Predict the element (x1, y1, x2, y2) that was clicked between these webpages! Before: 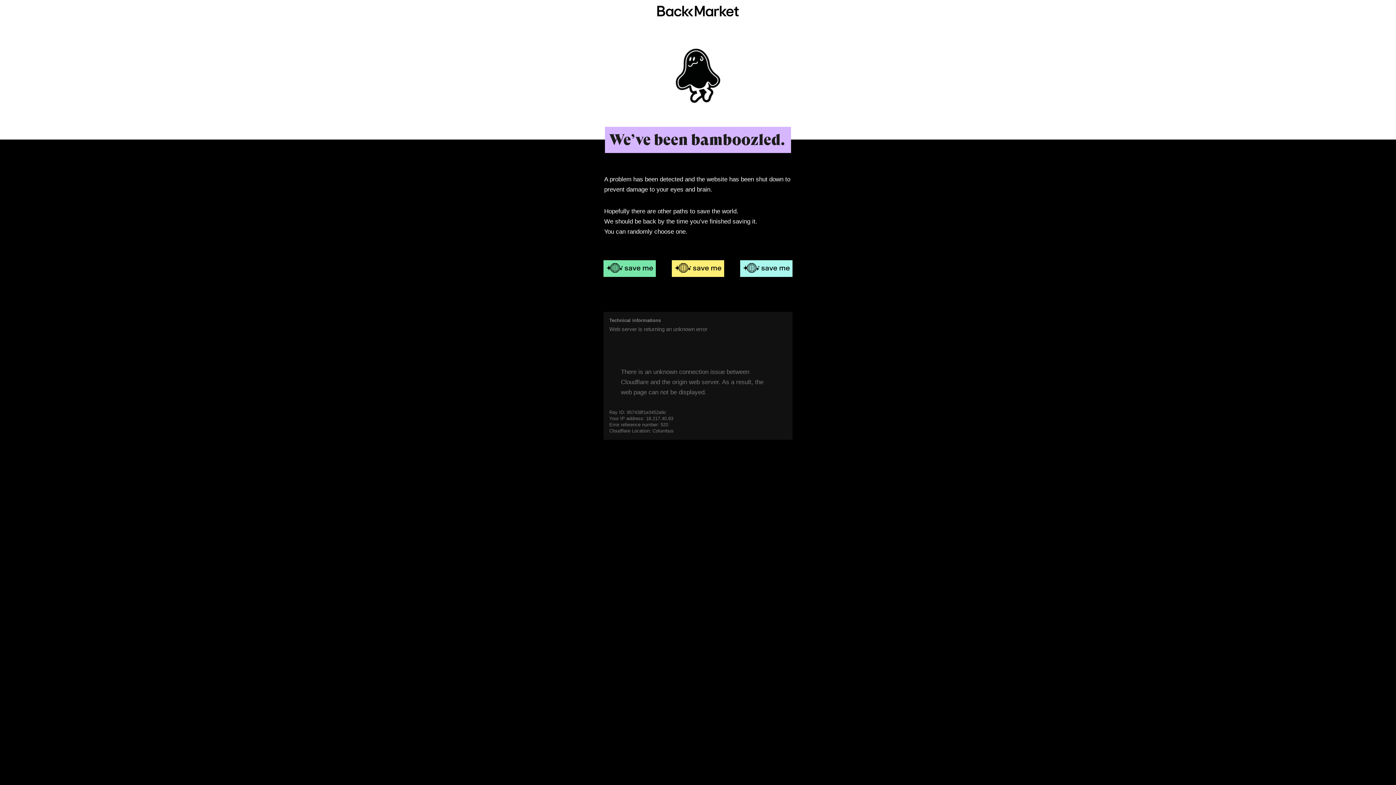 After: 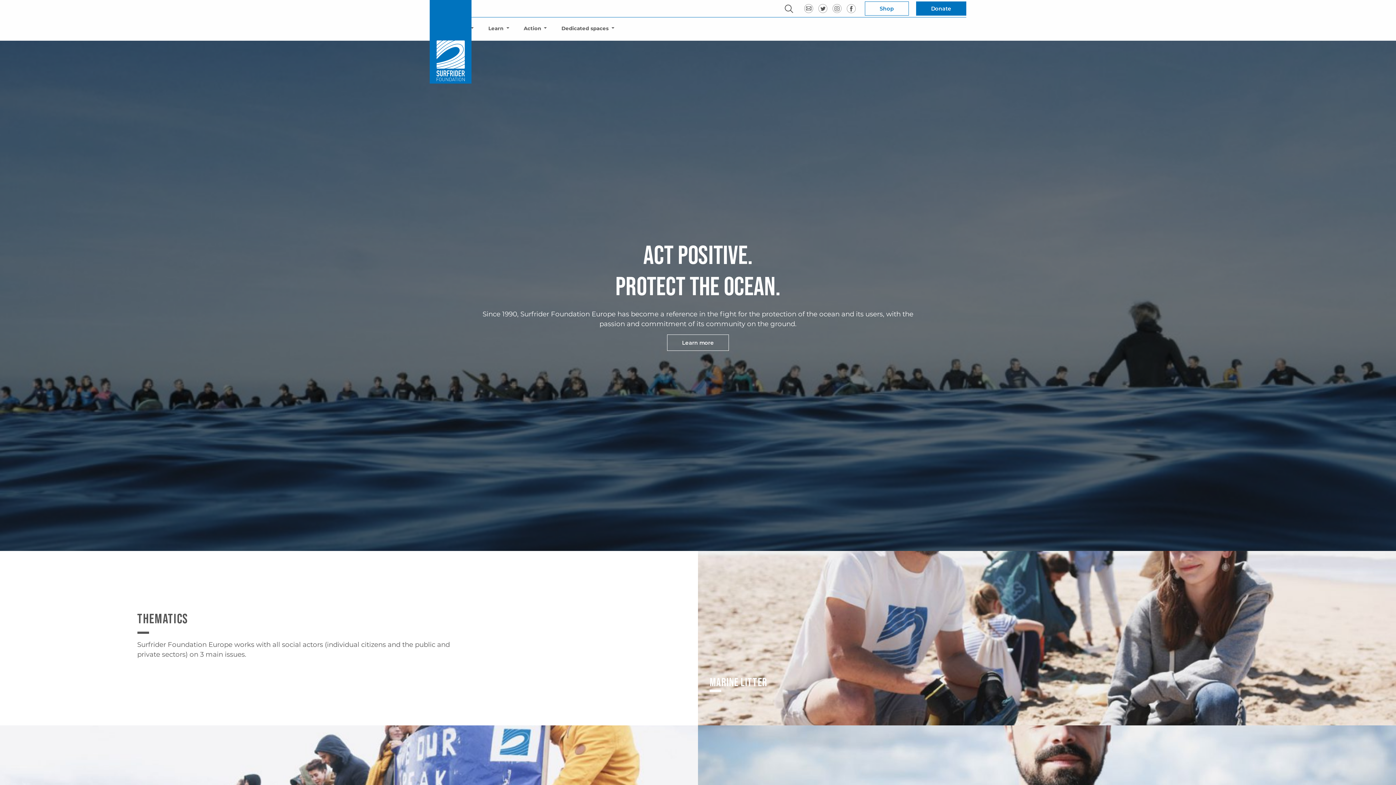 Action: bbox: (740, 260, 792, 277)